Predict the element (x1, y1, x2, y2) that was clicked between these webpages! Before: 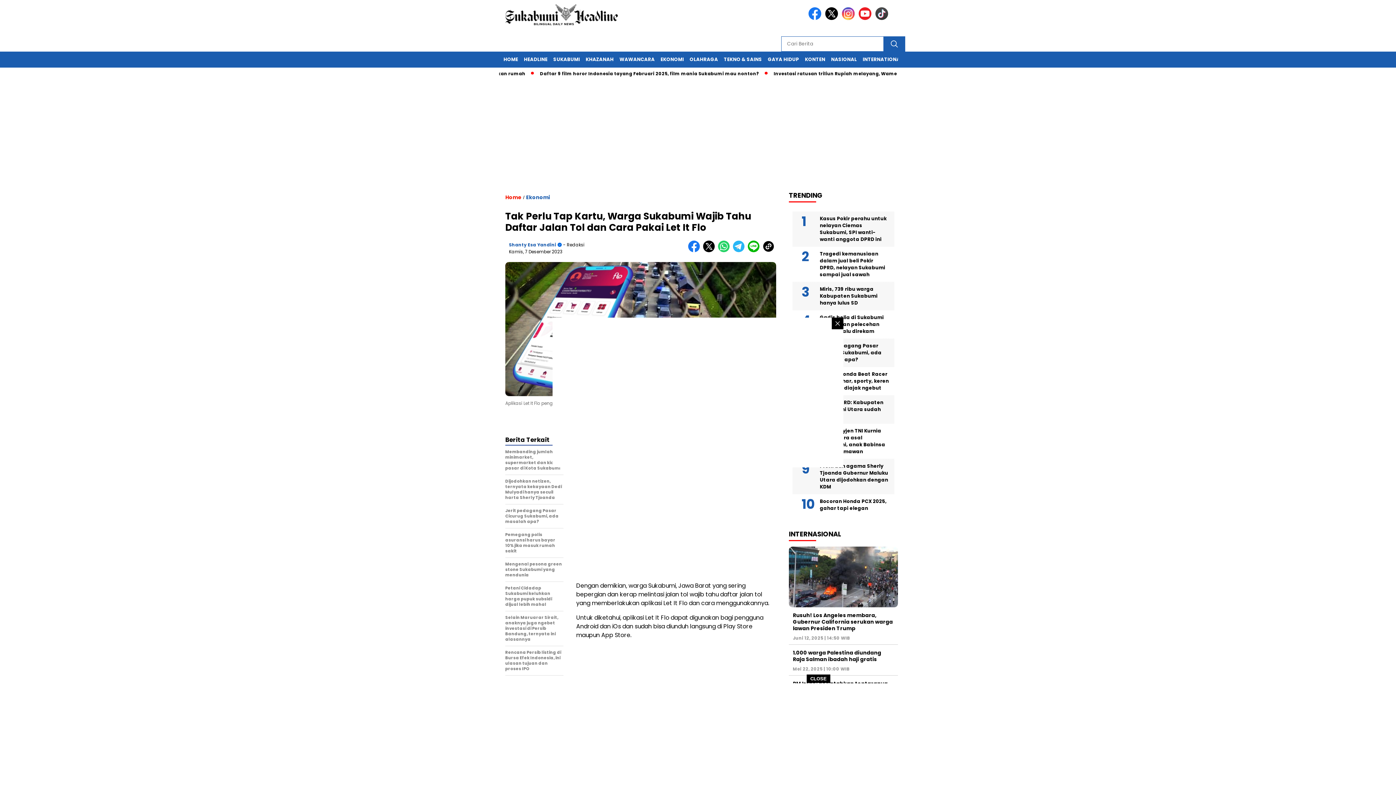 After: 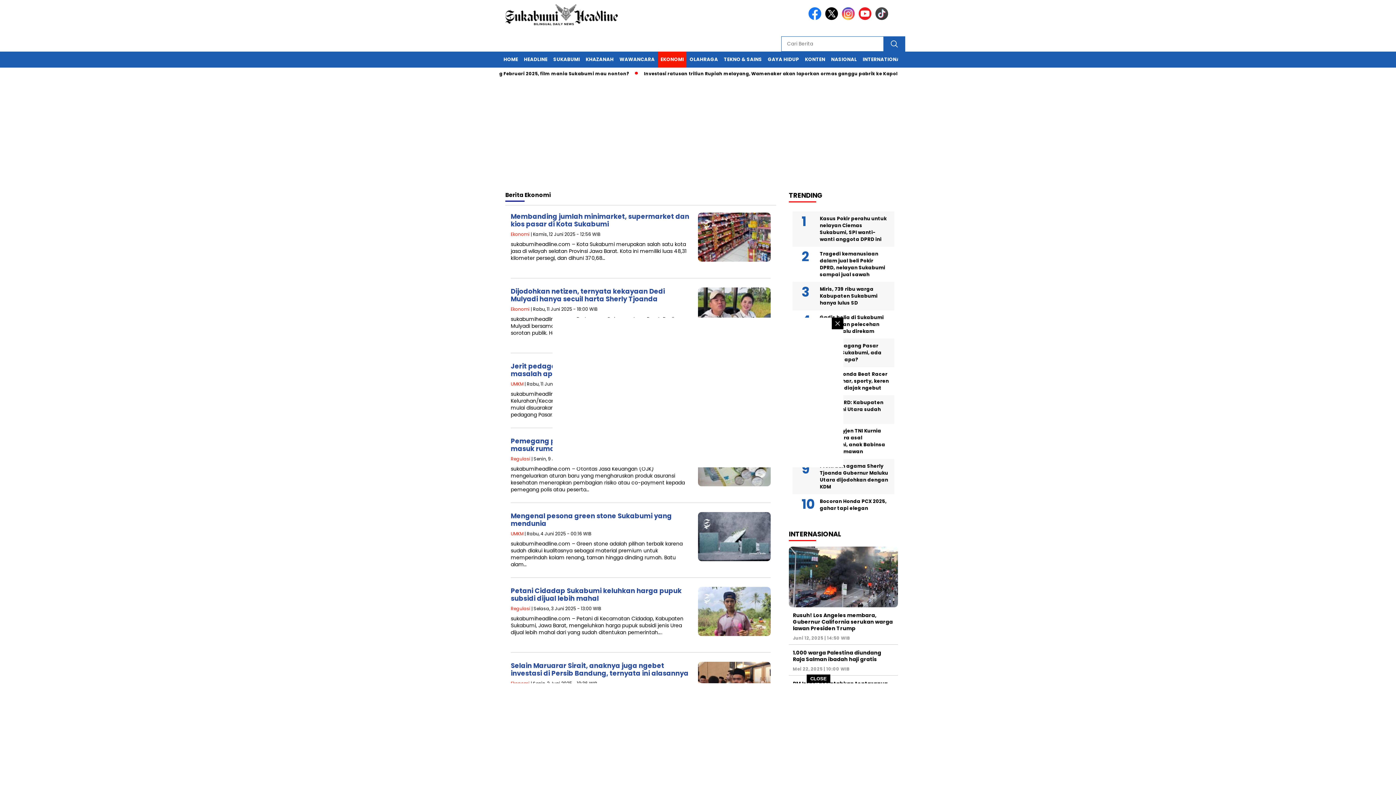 Action: bbox: (658, 51, 686, 67) label: EKONOMI